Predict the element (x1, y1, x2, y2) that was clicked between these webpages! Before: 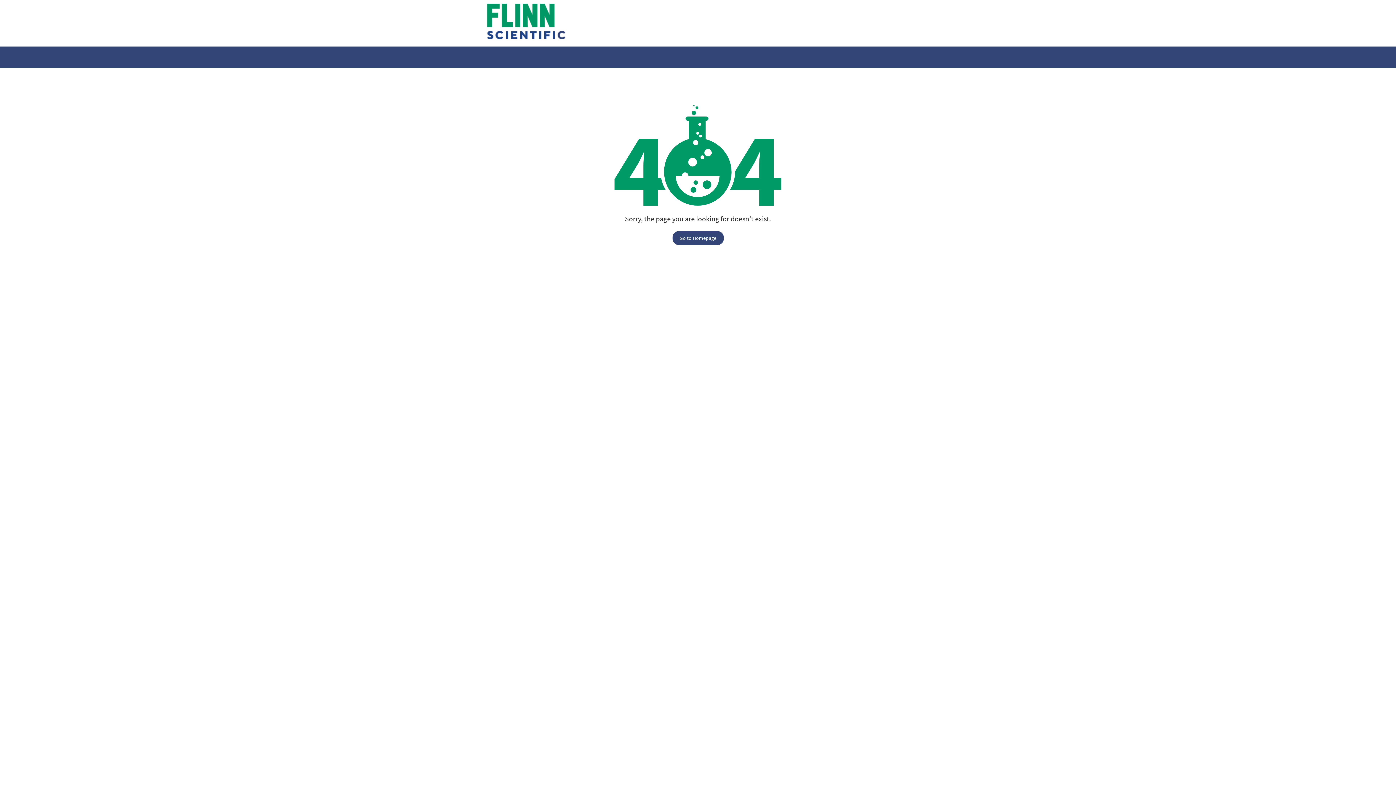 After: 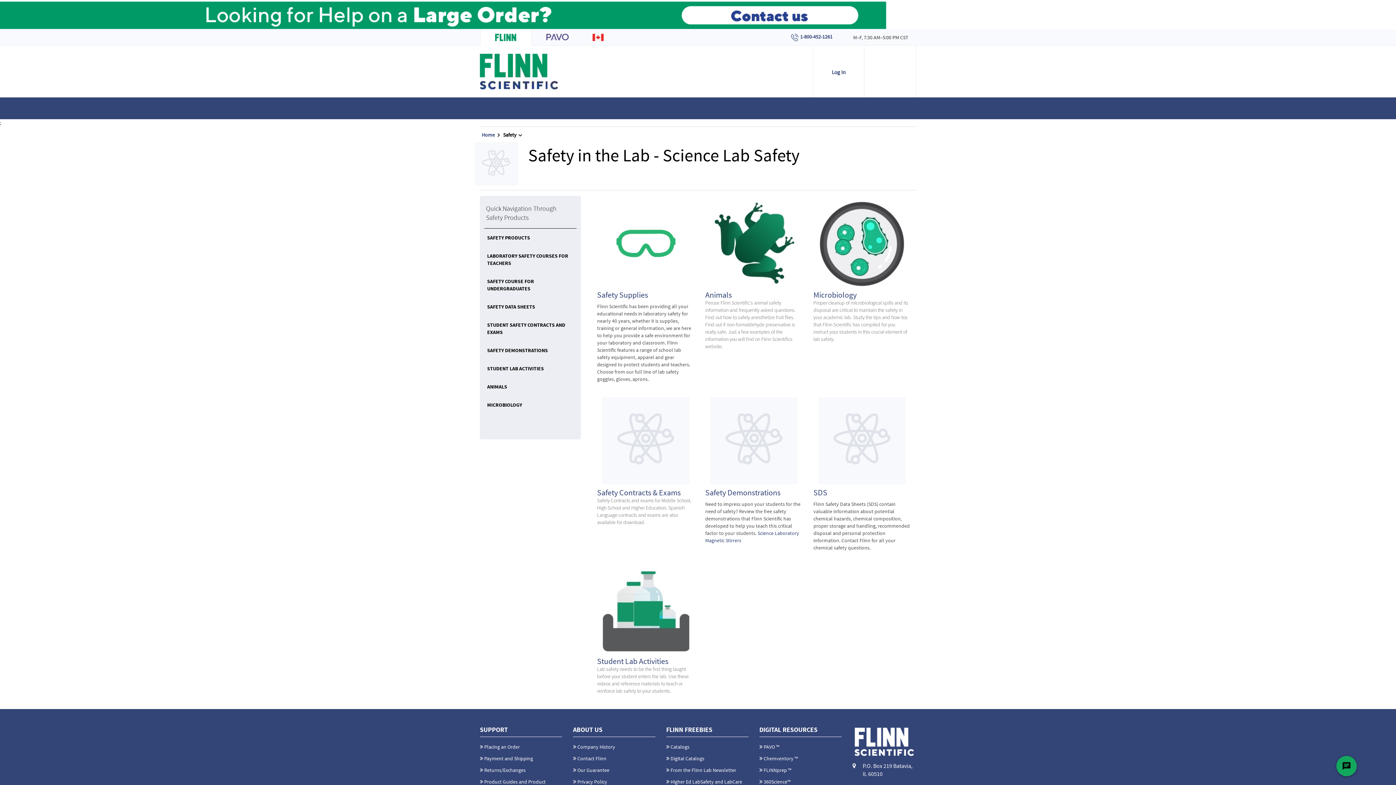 Action: bbox: (861, 31, 890, 52) label: Safety